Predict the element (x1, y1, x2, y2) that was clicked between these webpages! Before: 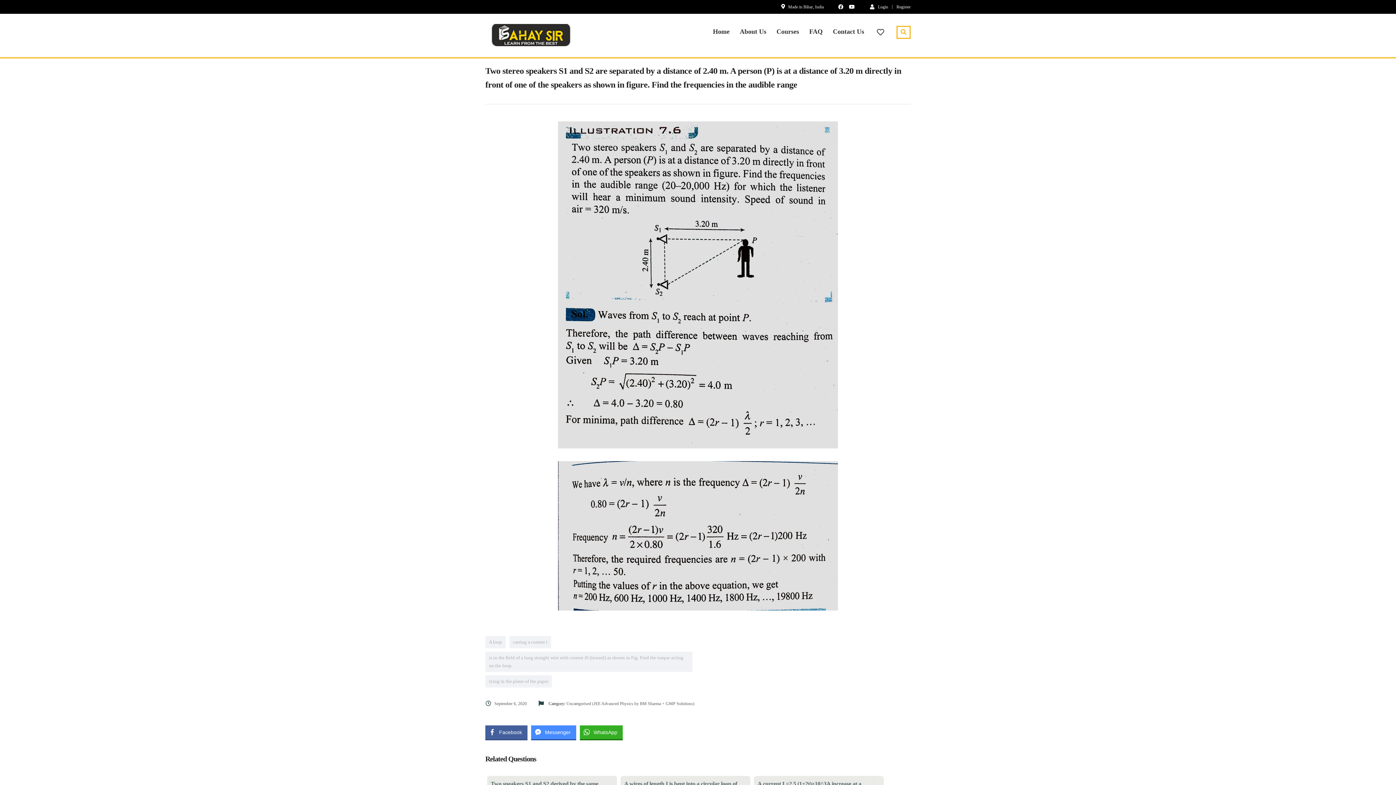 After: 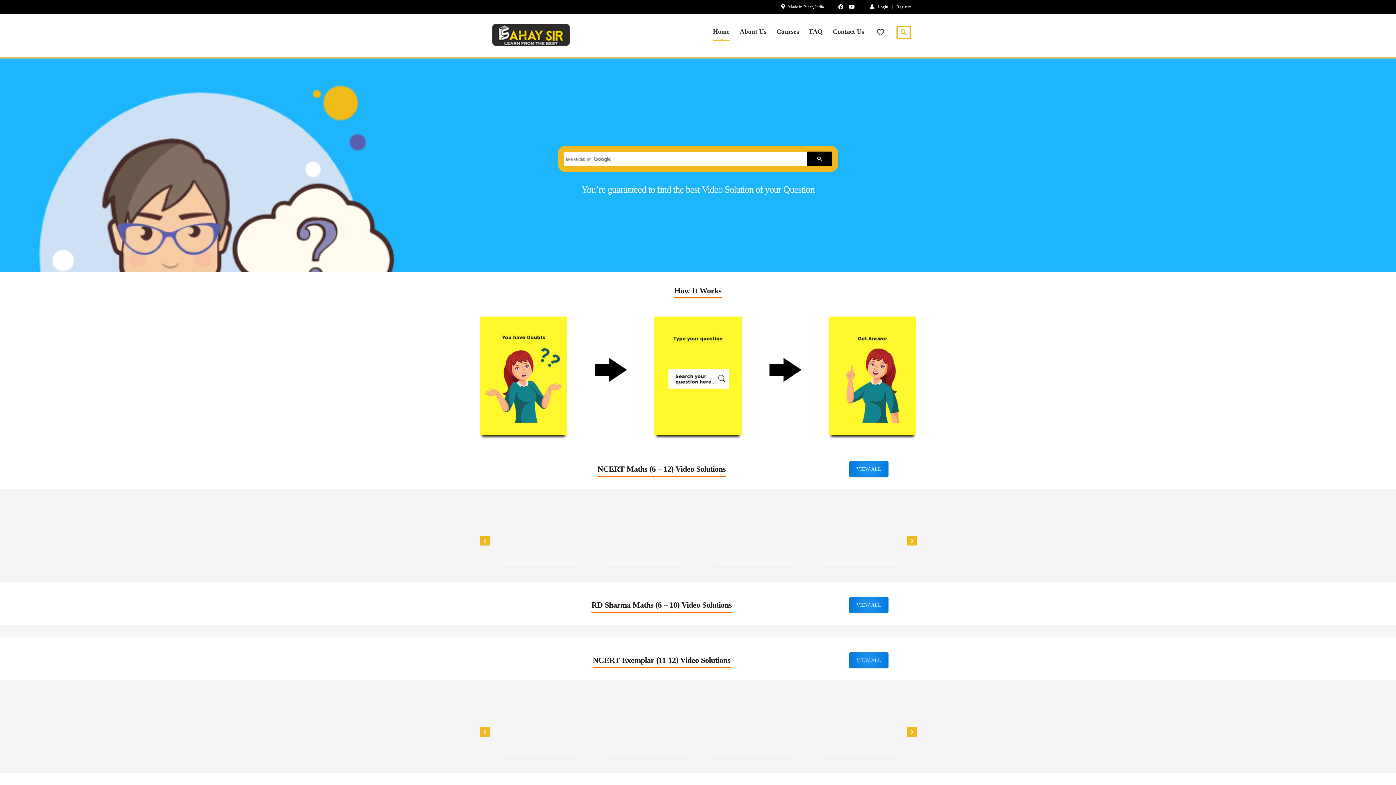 Action: bbox: (485, 24, 583, 46)